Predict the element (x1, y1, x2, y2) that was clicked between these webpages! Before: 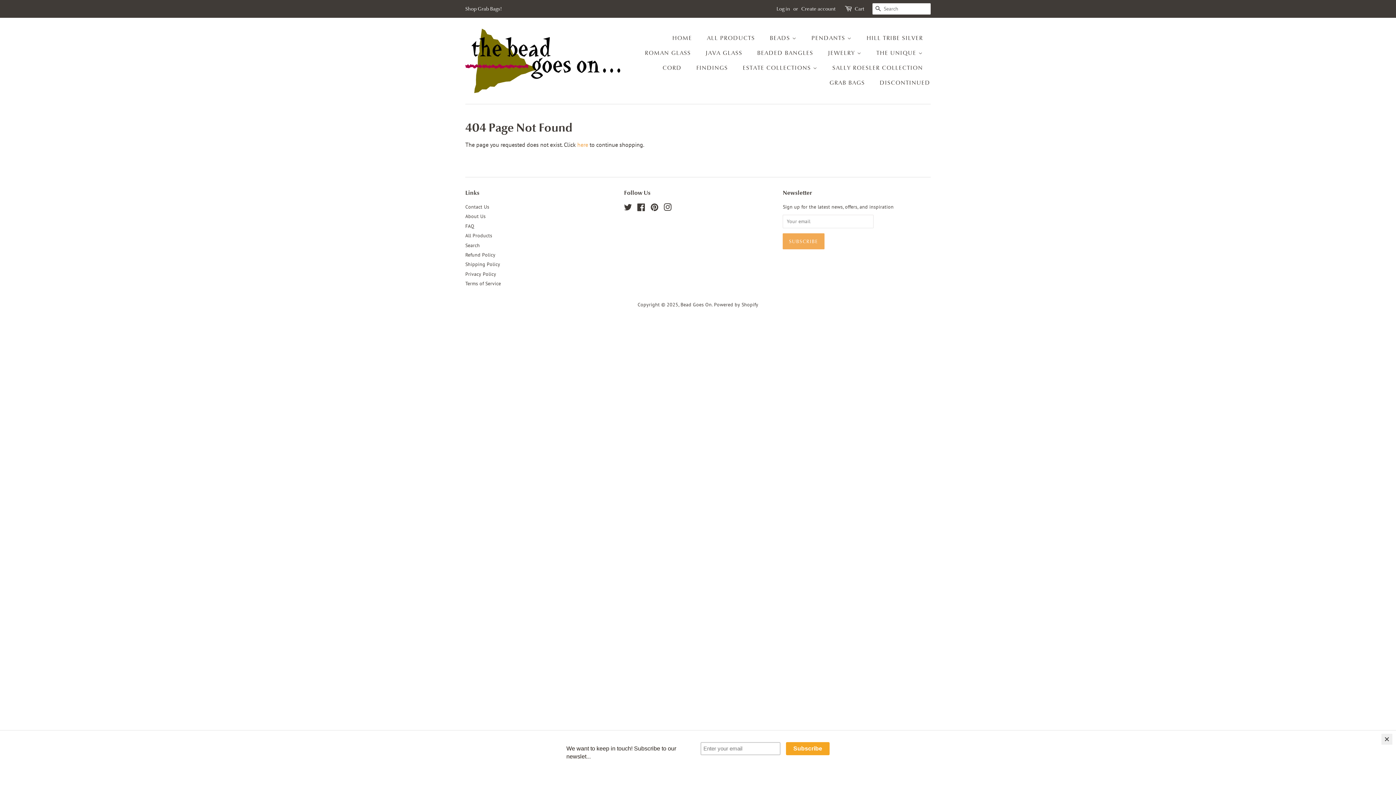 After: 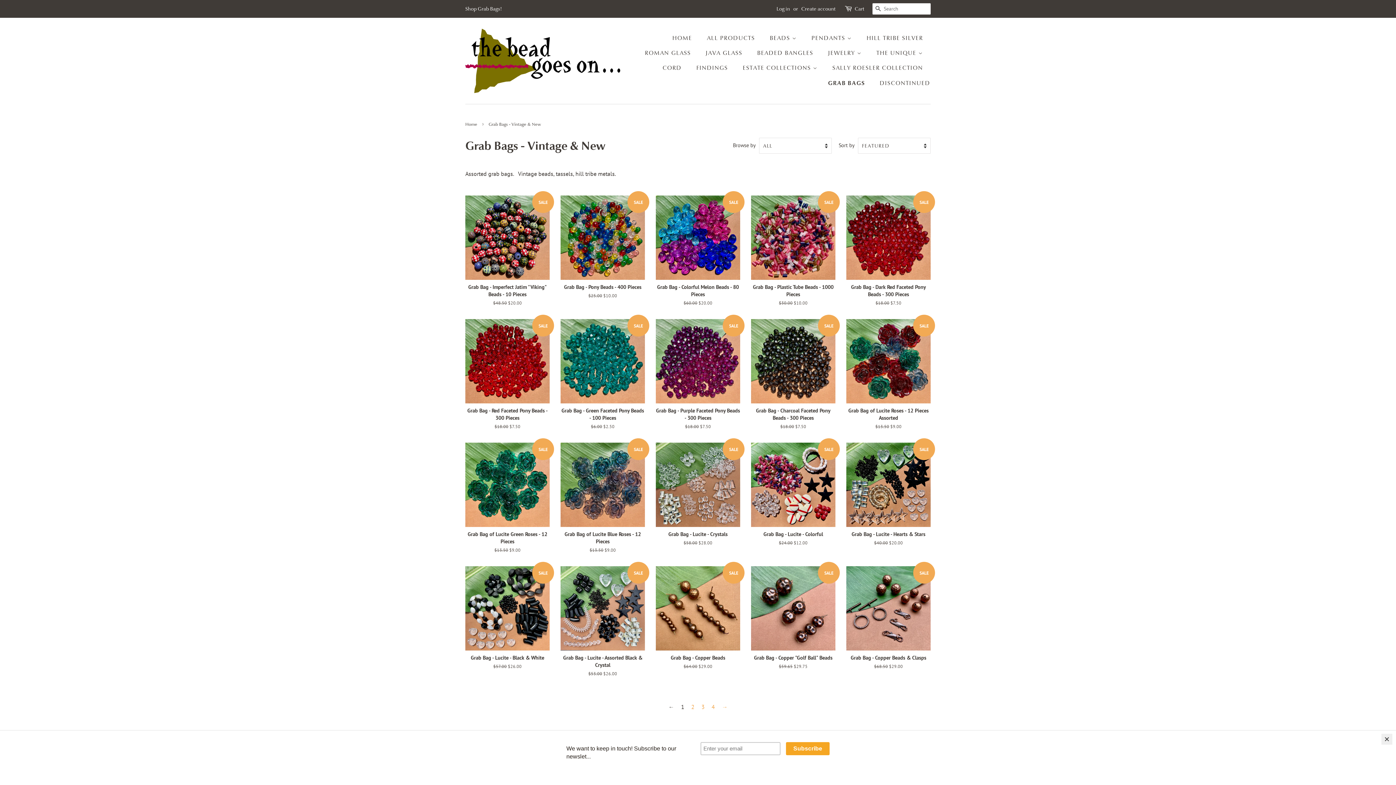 Action: bbox: (465, 5, 502, 12) label: Shop Grab Bags!